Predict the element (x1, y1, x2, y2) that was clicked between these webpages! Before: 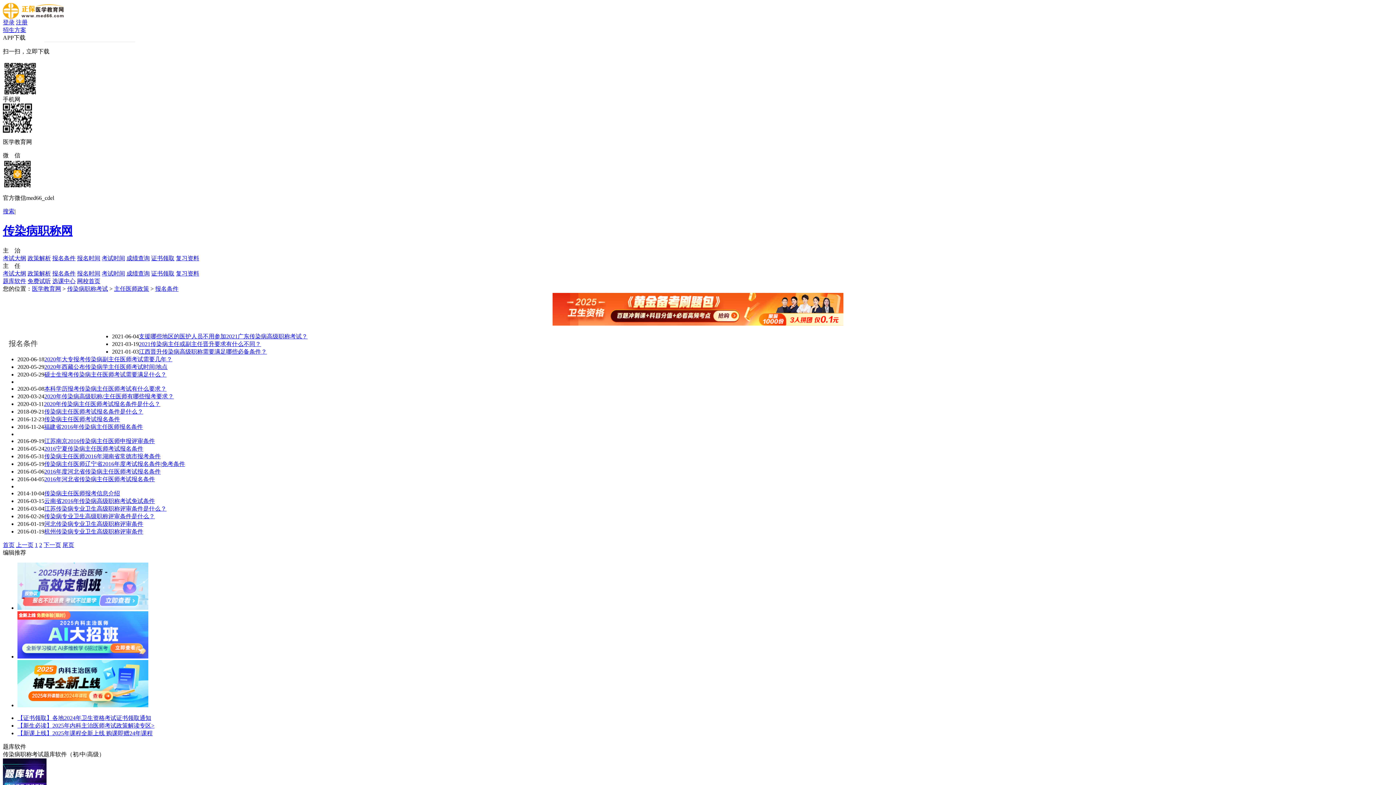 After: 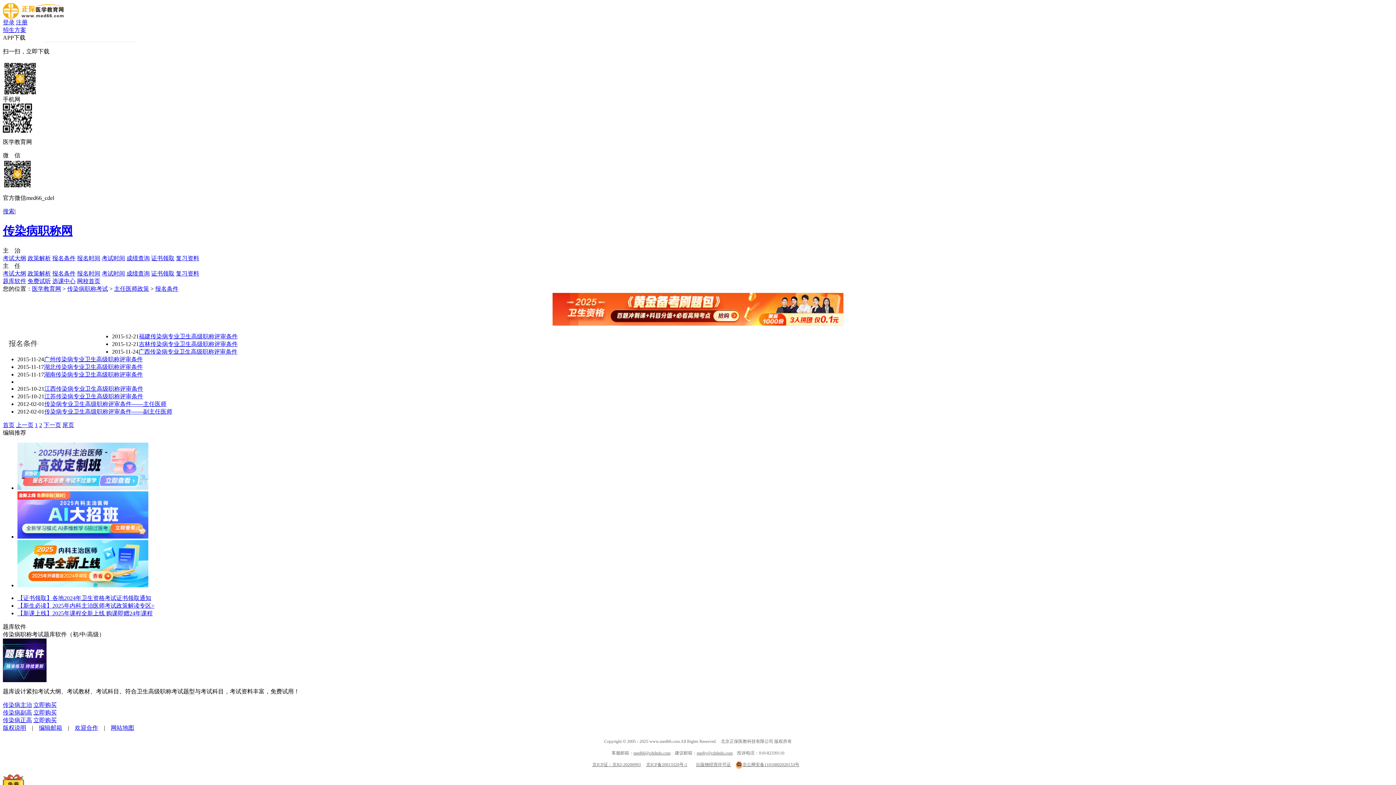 Action: label: 下一页 bbox: (43, 542, 61, 548)